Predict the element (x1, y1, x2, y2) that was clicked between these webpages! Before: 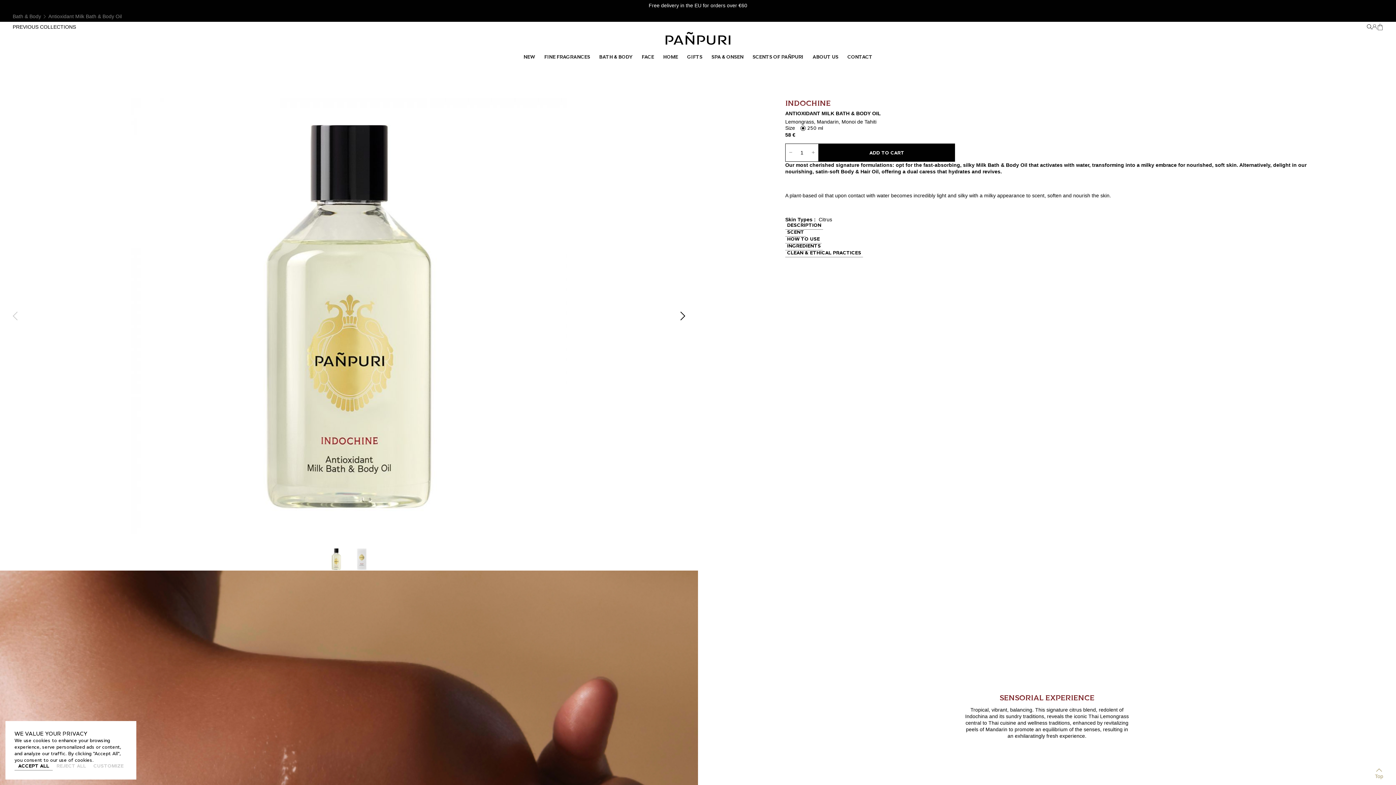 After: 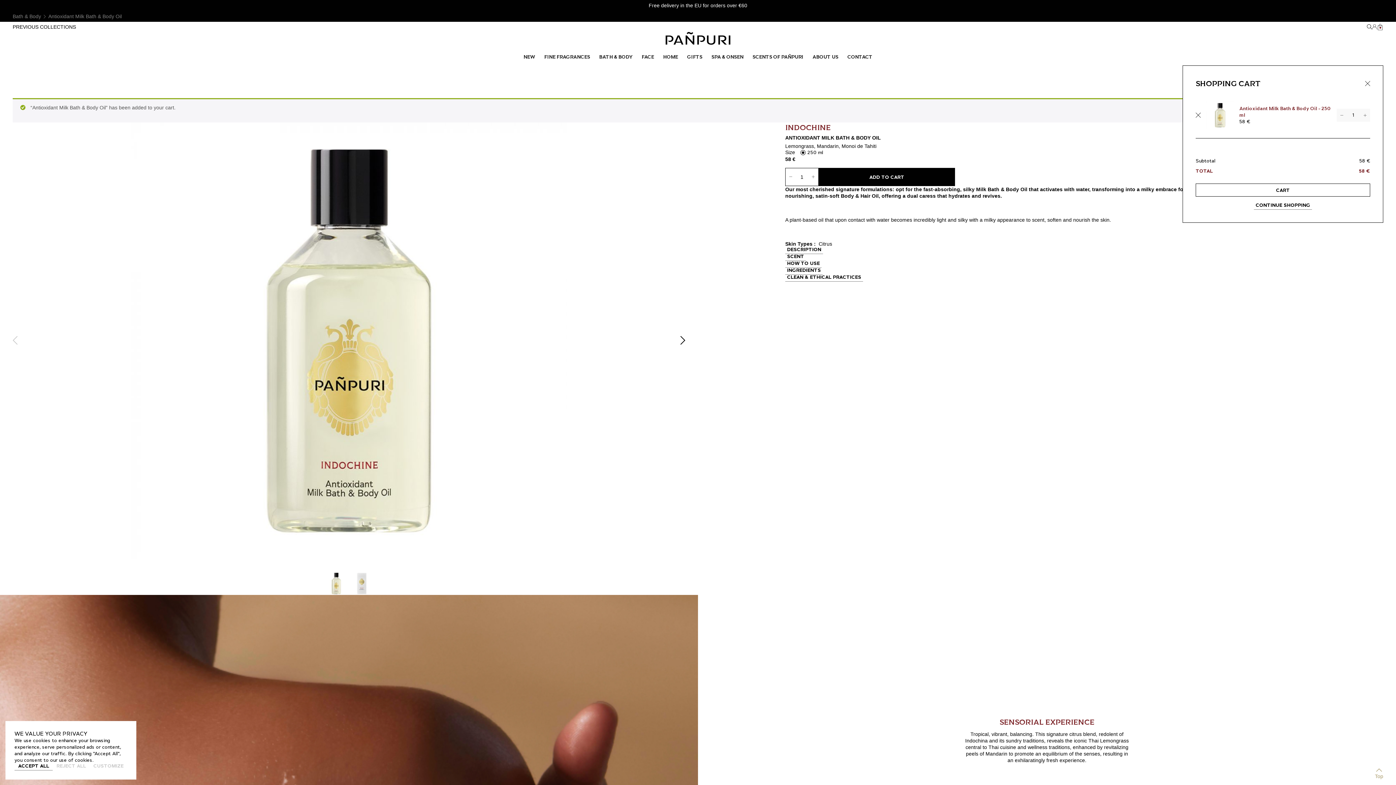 Action: bbox: (818, 143, 955, 161) label: ADD TO CART